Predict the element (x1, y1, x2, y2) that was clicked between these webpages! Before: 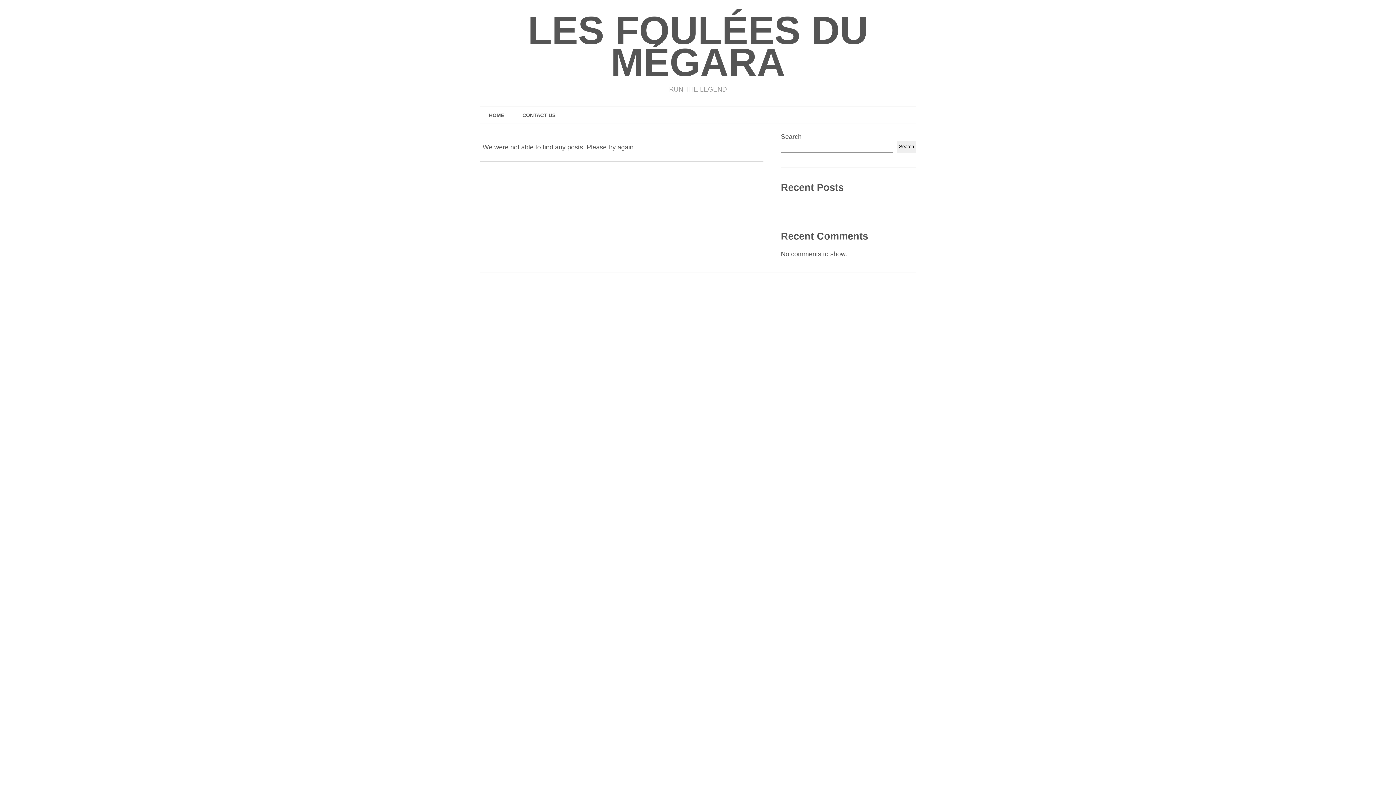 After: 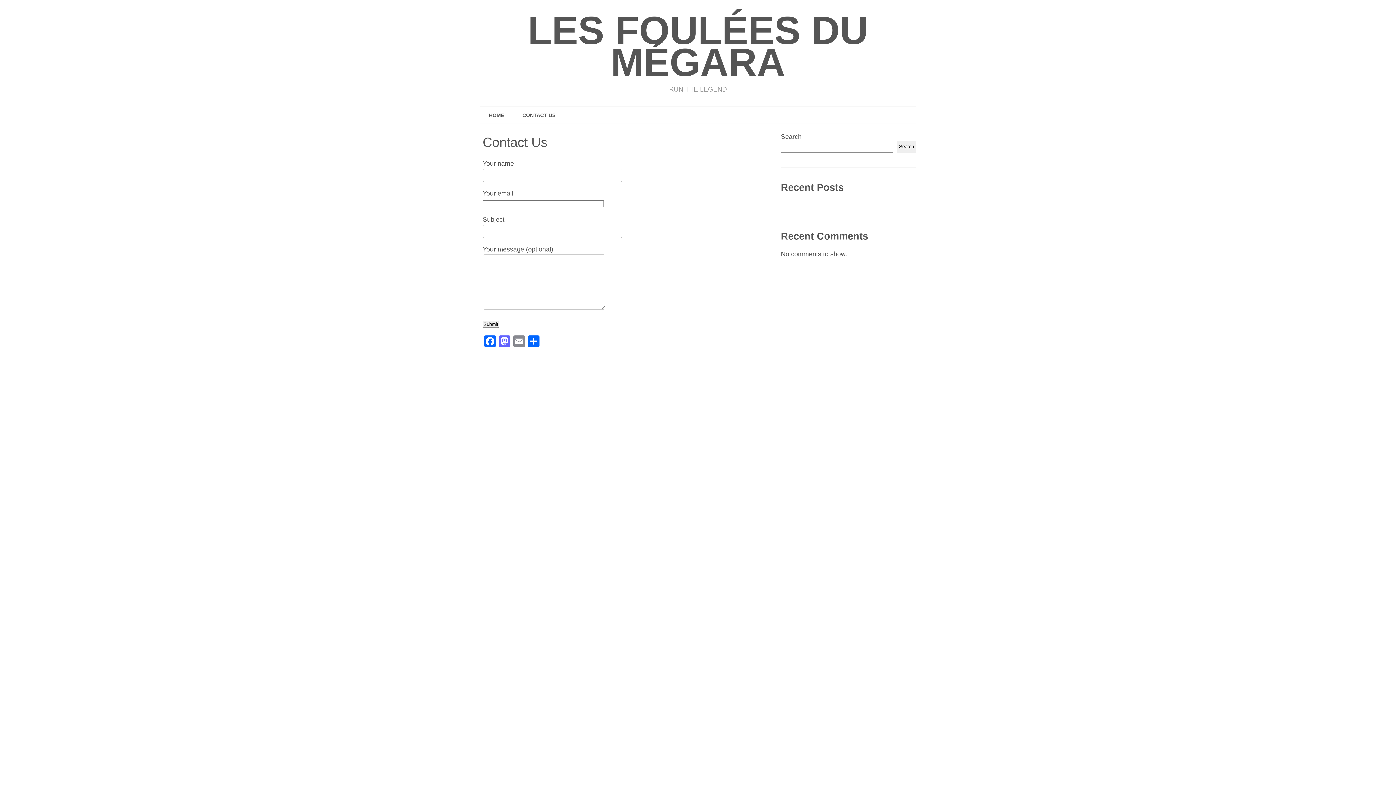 Action: bbox: (513, 106, 564, 123) label: CONTACT US